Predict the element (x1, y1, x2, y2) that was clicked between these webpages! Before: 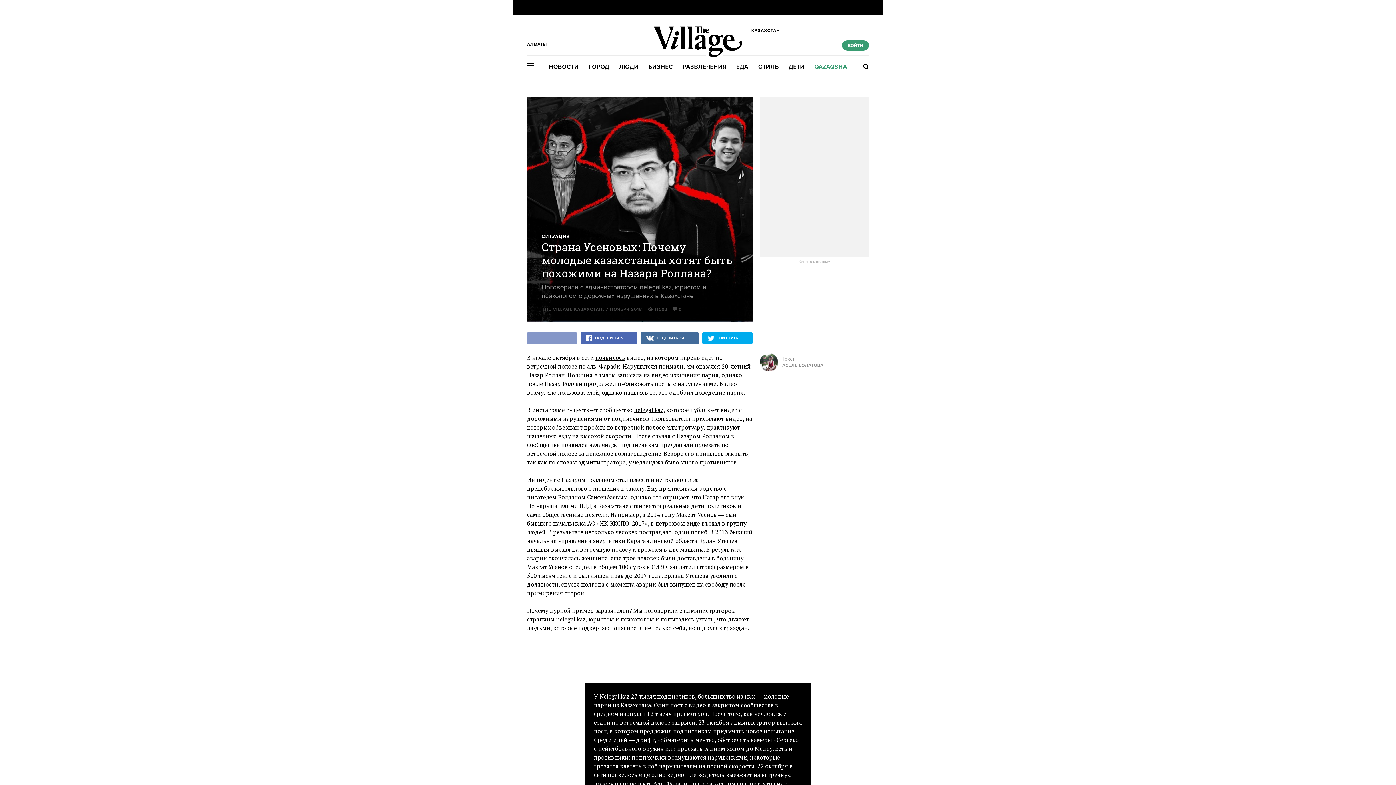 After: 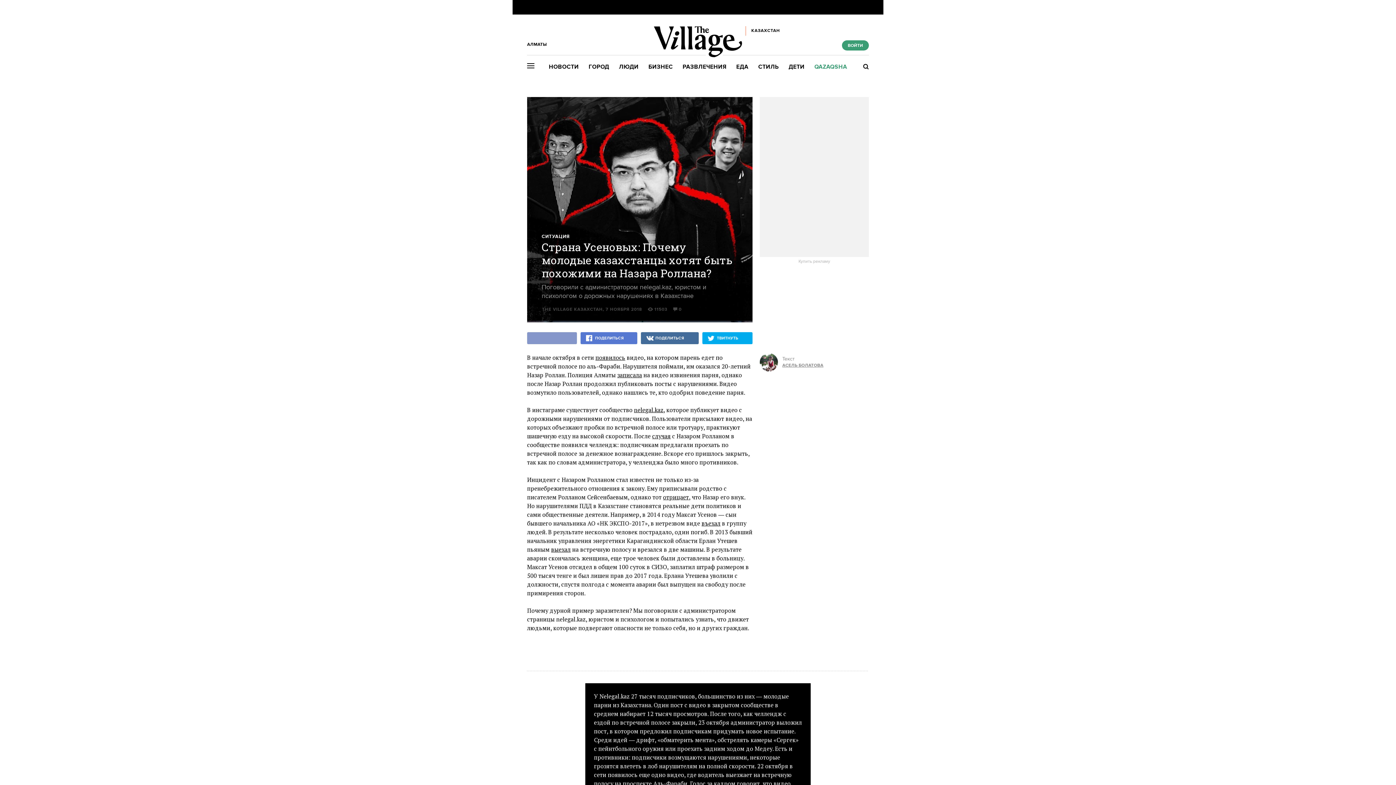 Action: bbox: (580, 332, 637, 344) label: ПОДЕЛИТЬСЯ